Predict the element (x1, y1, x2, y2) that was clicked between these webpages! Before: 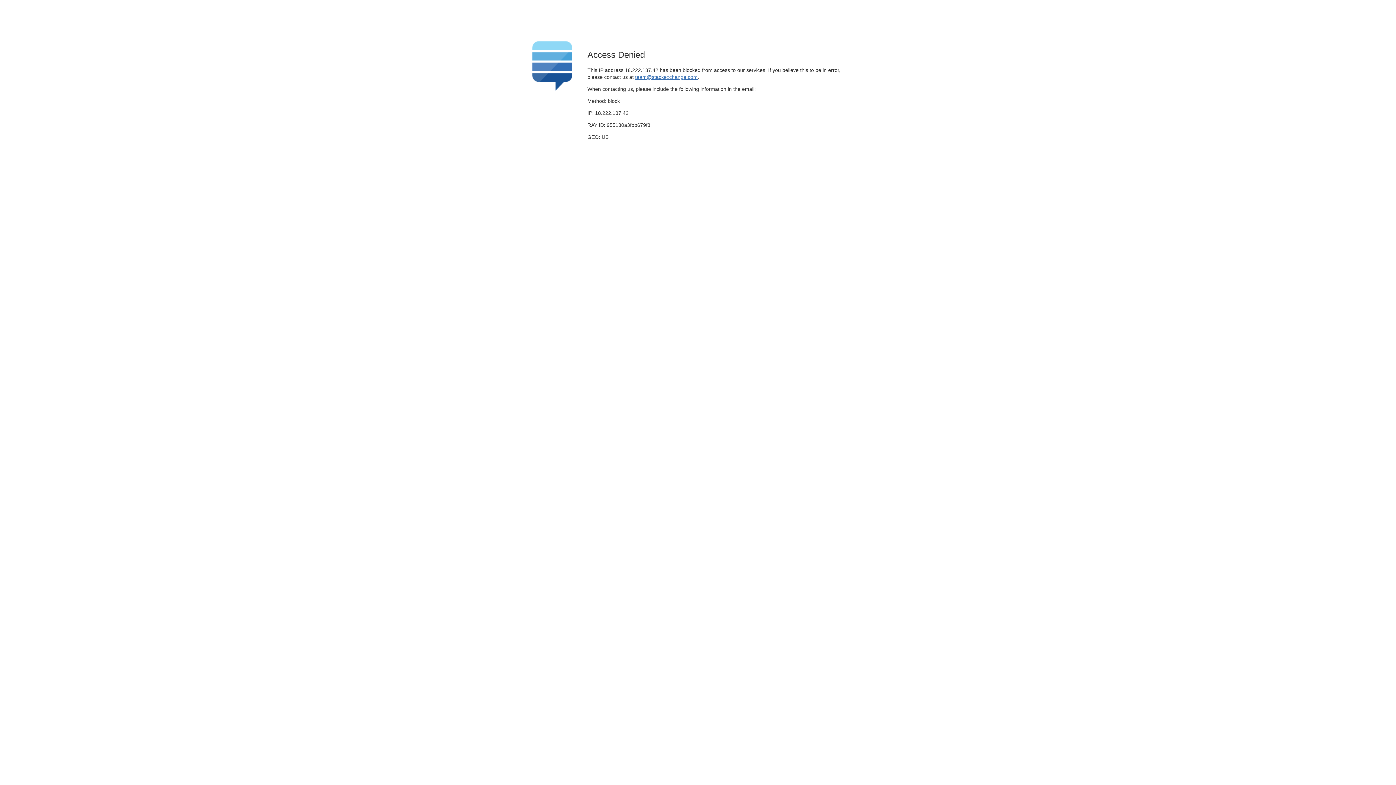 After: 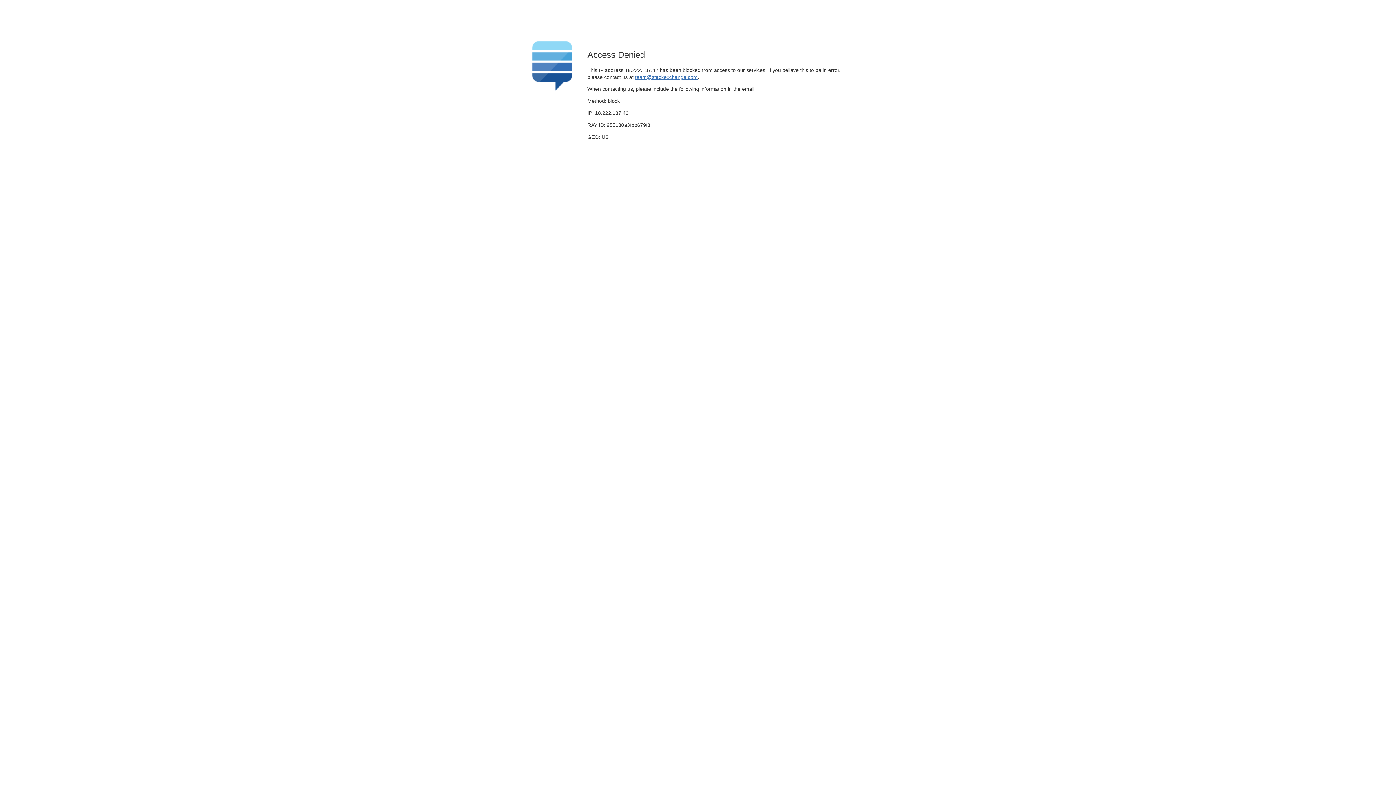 Action: bbox: (635, 74, 697, 79) label: team@stackexchange.com